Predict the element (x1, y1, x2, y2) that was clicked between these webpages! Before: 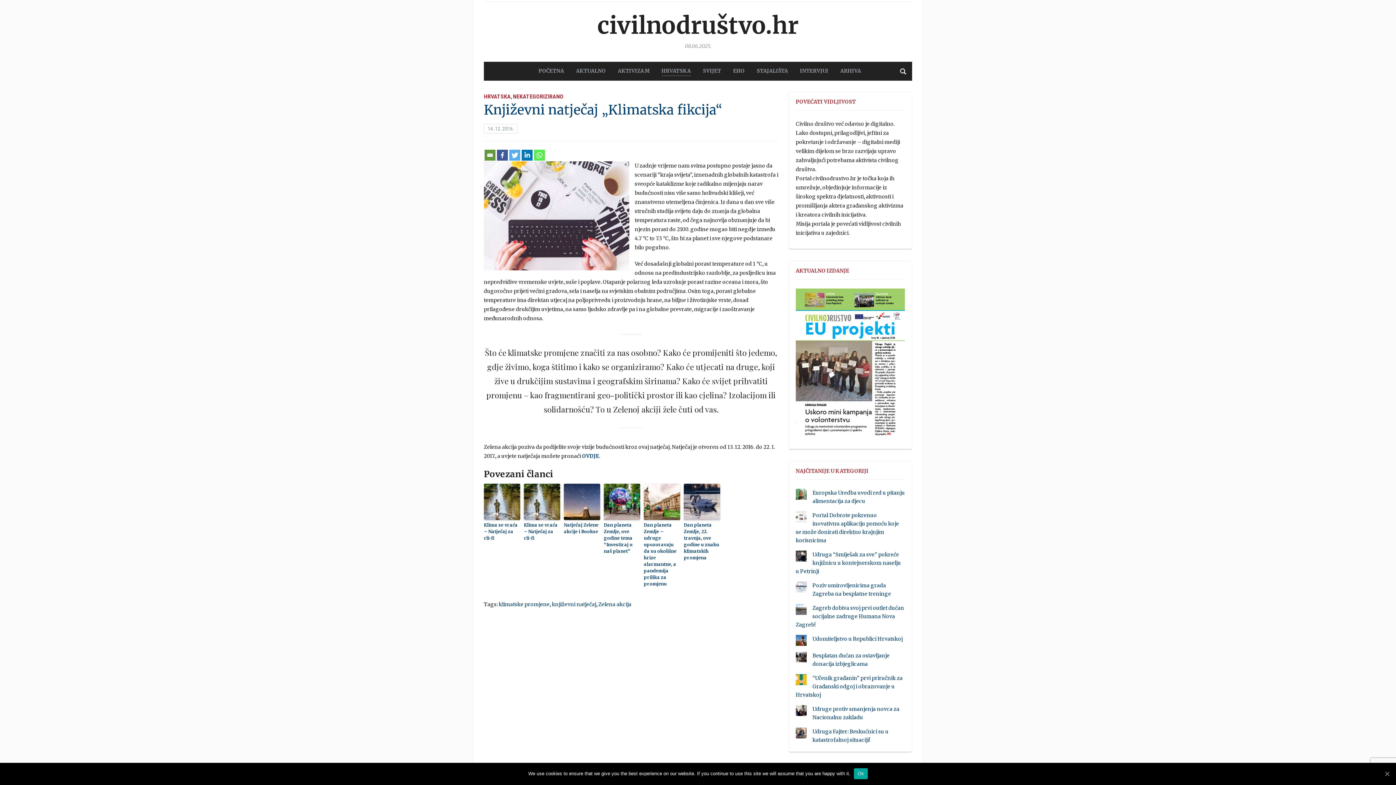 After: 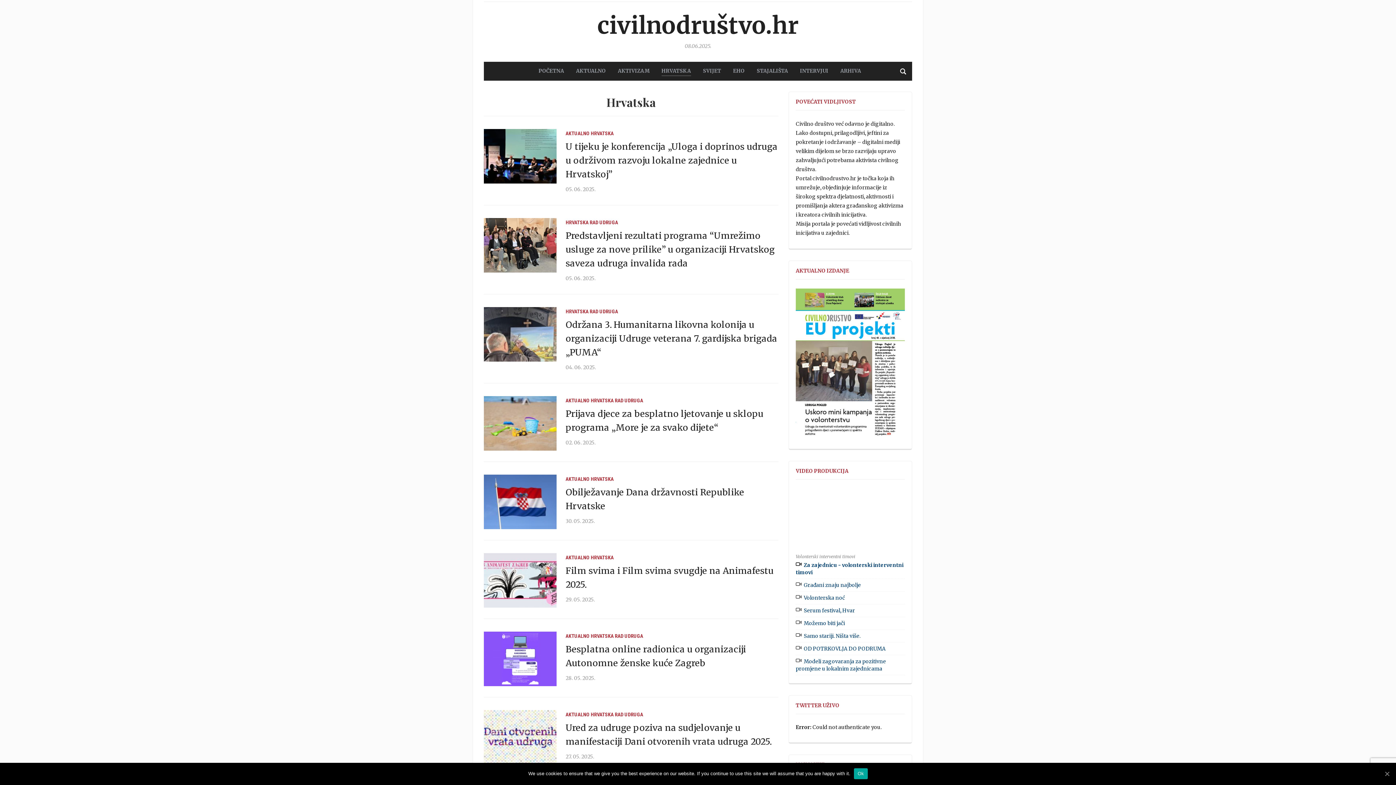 Action: bbox: (484, 93, 510, 100) label: HRVATSKA